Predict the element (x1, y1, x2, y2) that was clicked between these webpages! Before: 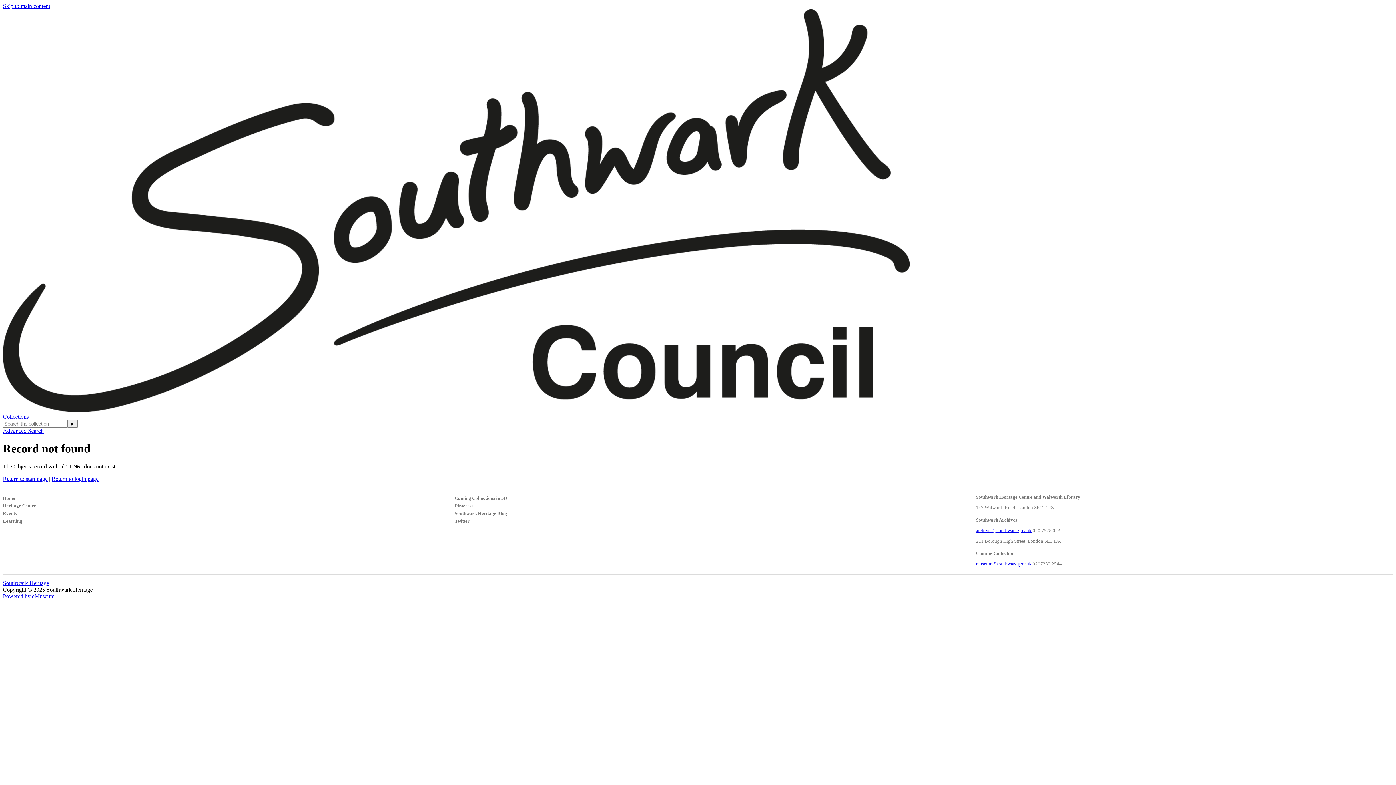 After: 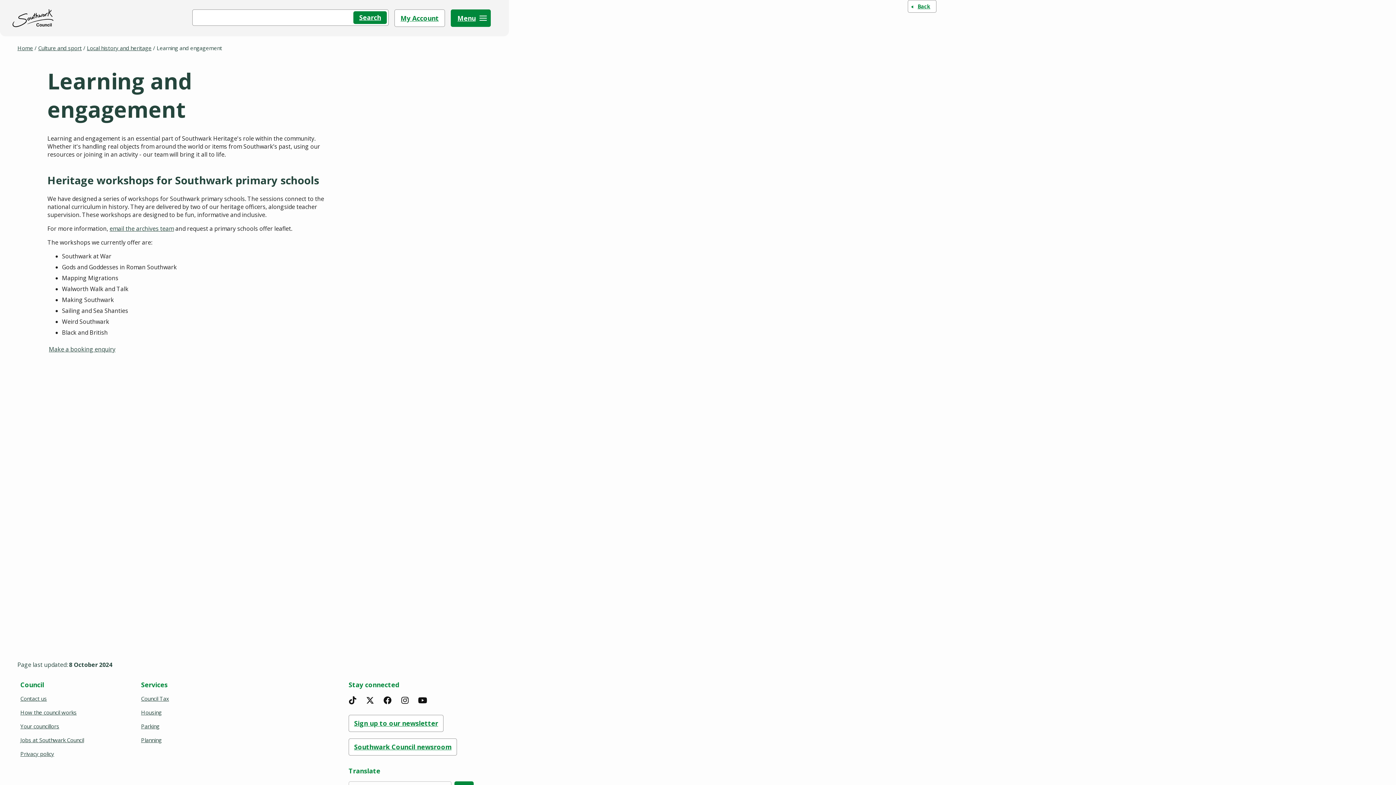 Action: label: Learning bbox: (2, 518, 281, 524)